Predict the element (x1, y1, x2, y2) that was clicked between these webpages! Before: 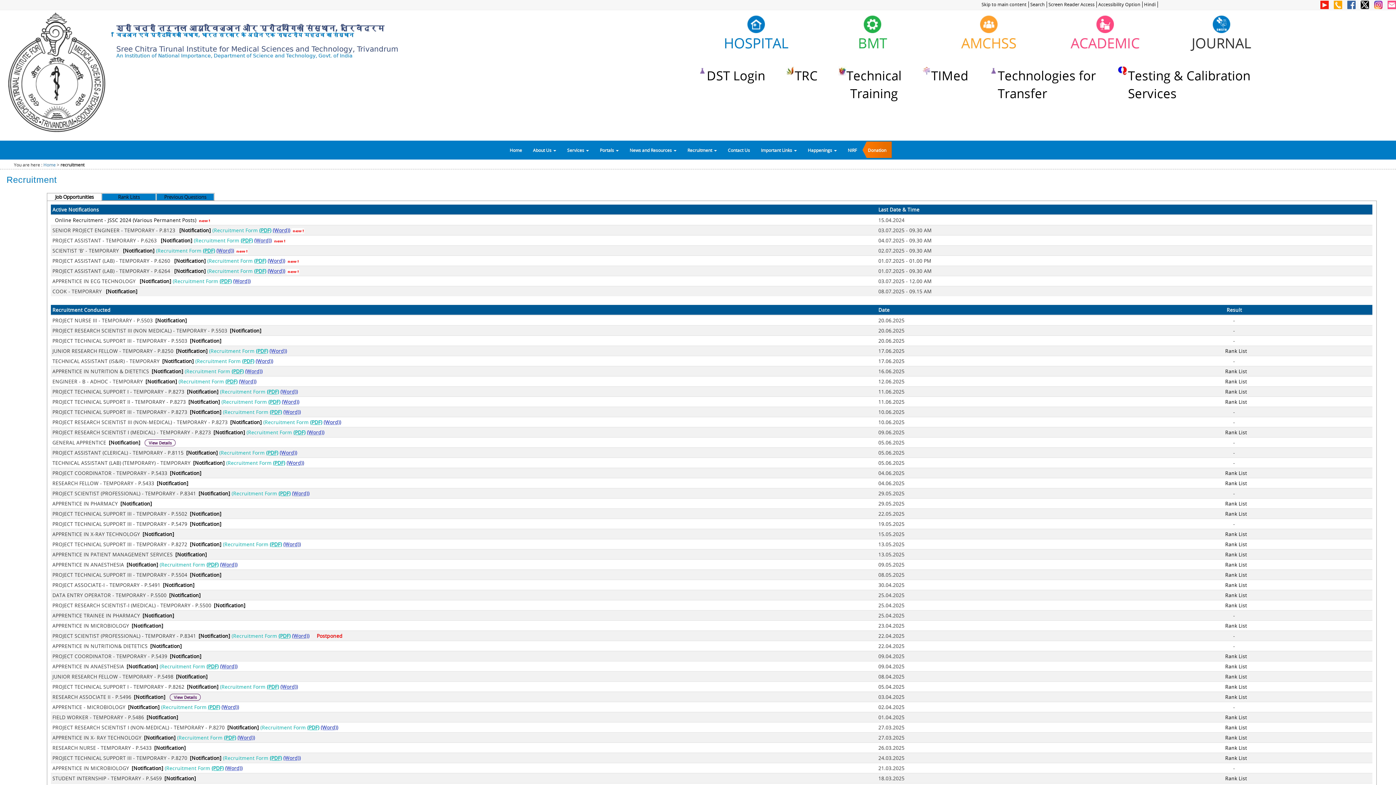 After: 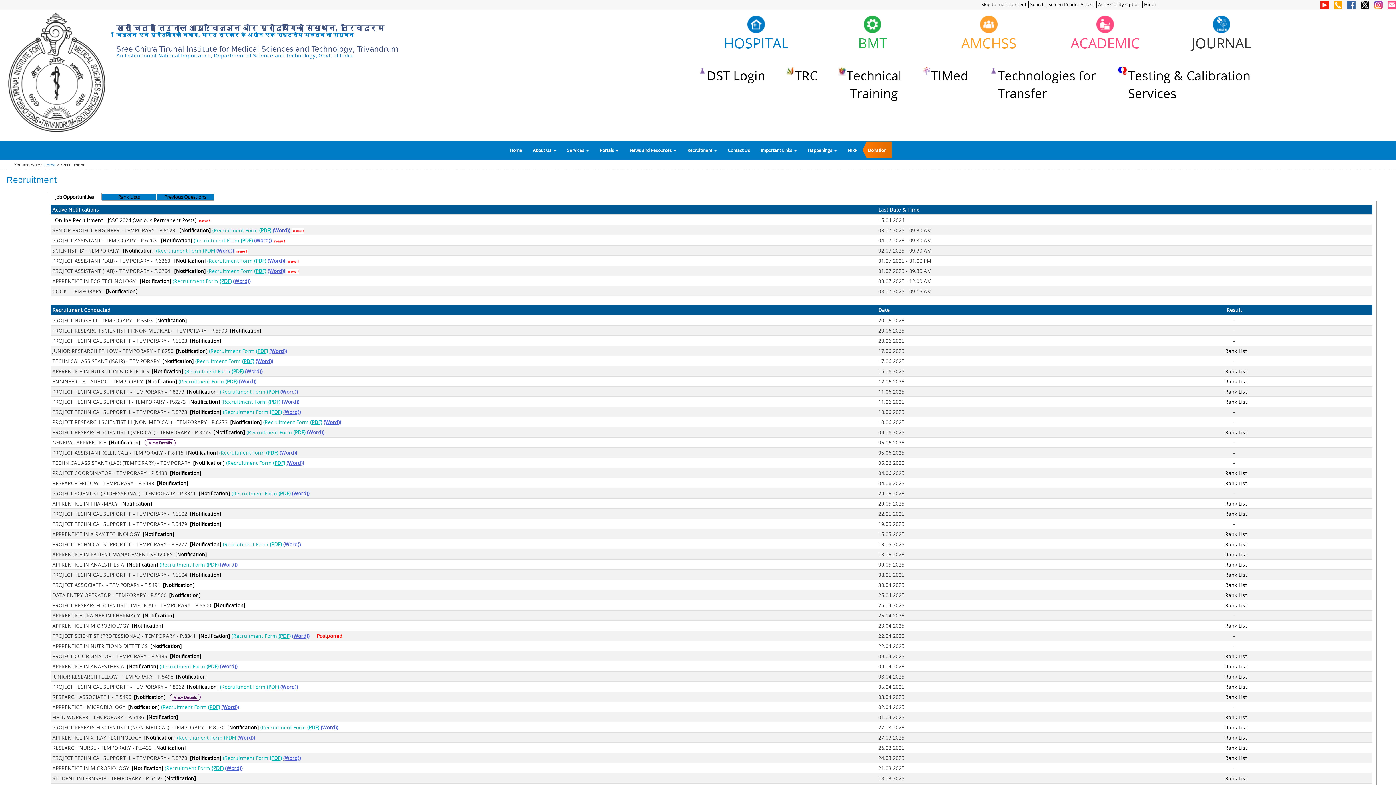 Action: label: (PDF) bbox: (240, 237, 252, 244)